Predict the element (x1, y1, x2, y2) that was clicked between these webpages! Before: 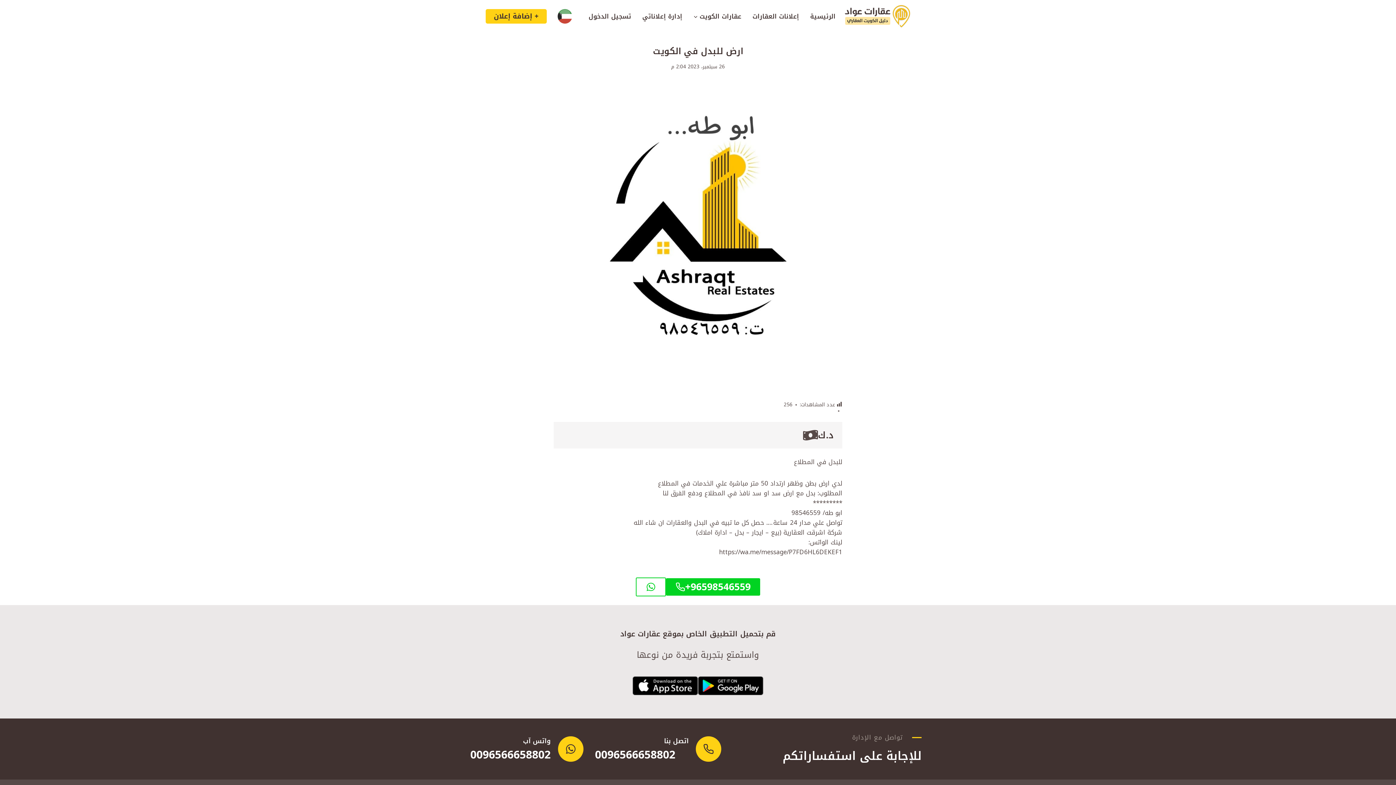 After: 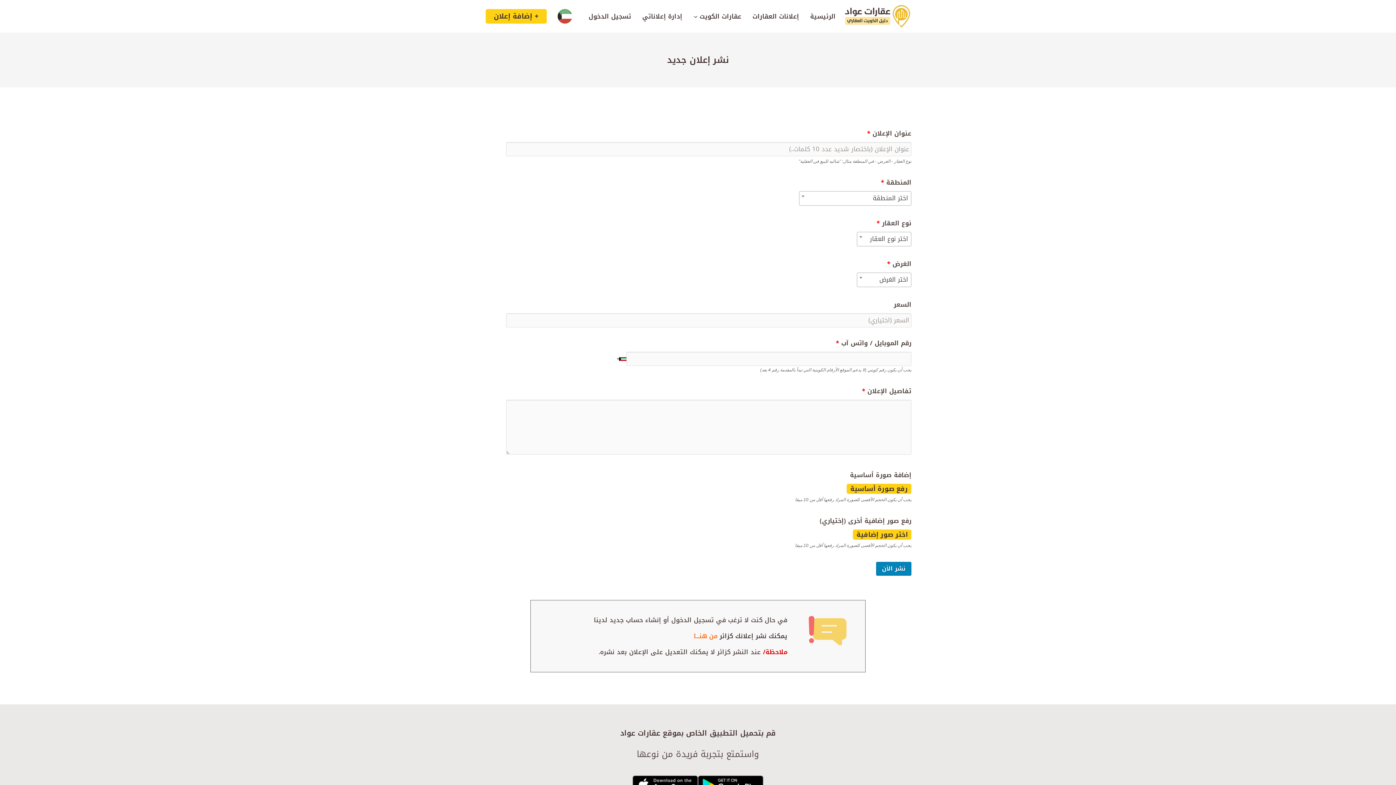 Action: label: + إضافة إعلان bbox: (485, 9, 546, 23)